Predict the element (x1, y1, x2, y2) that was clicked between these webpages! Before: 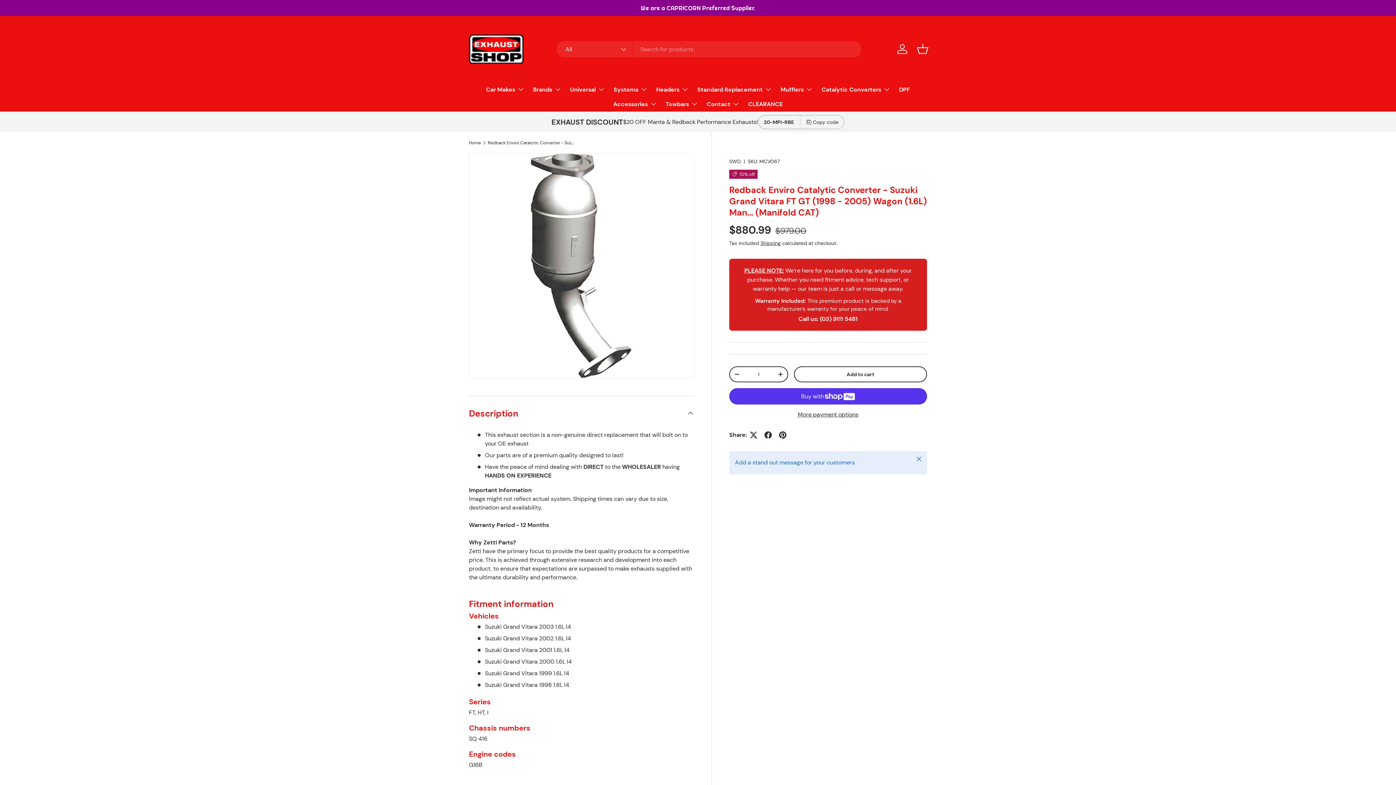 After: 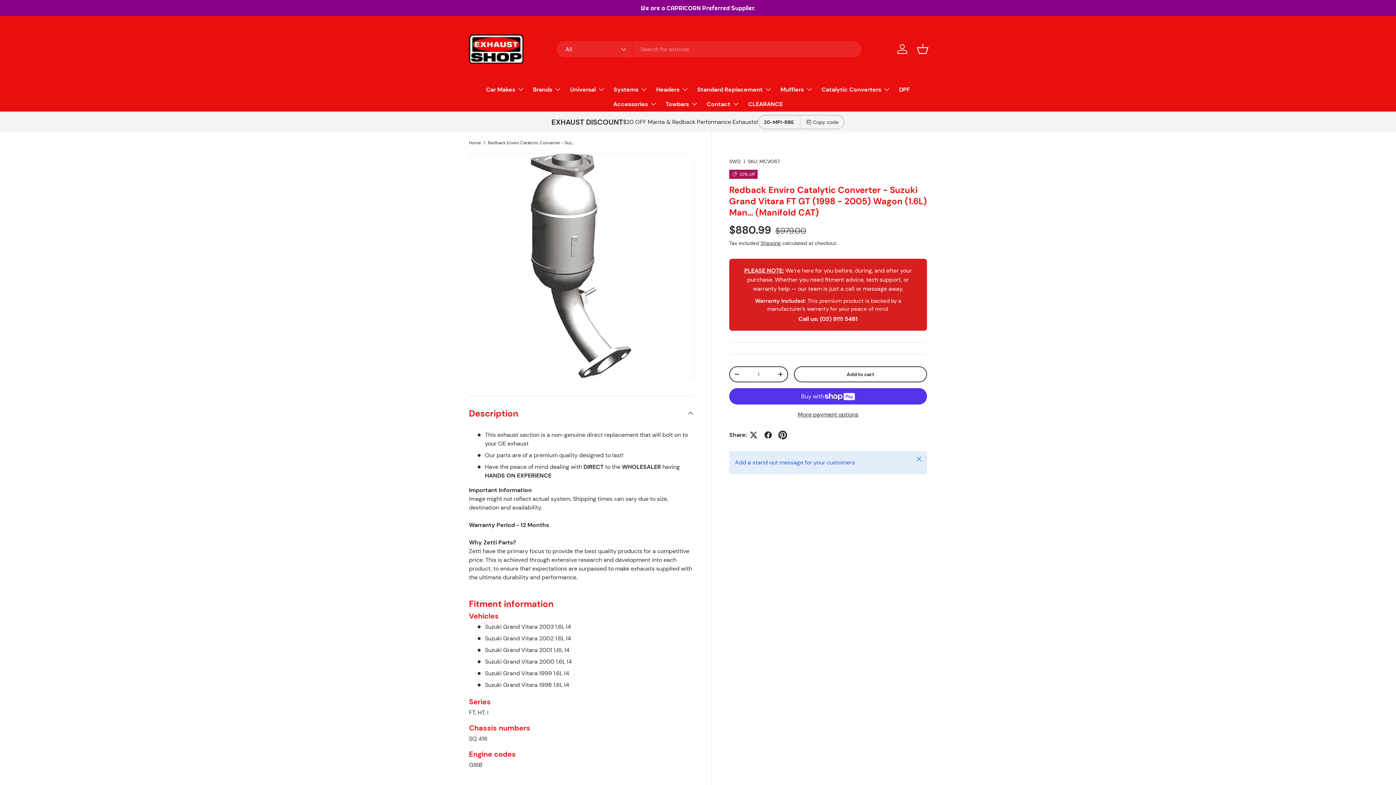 Action: bbox: (775, 428, 790, 442)